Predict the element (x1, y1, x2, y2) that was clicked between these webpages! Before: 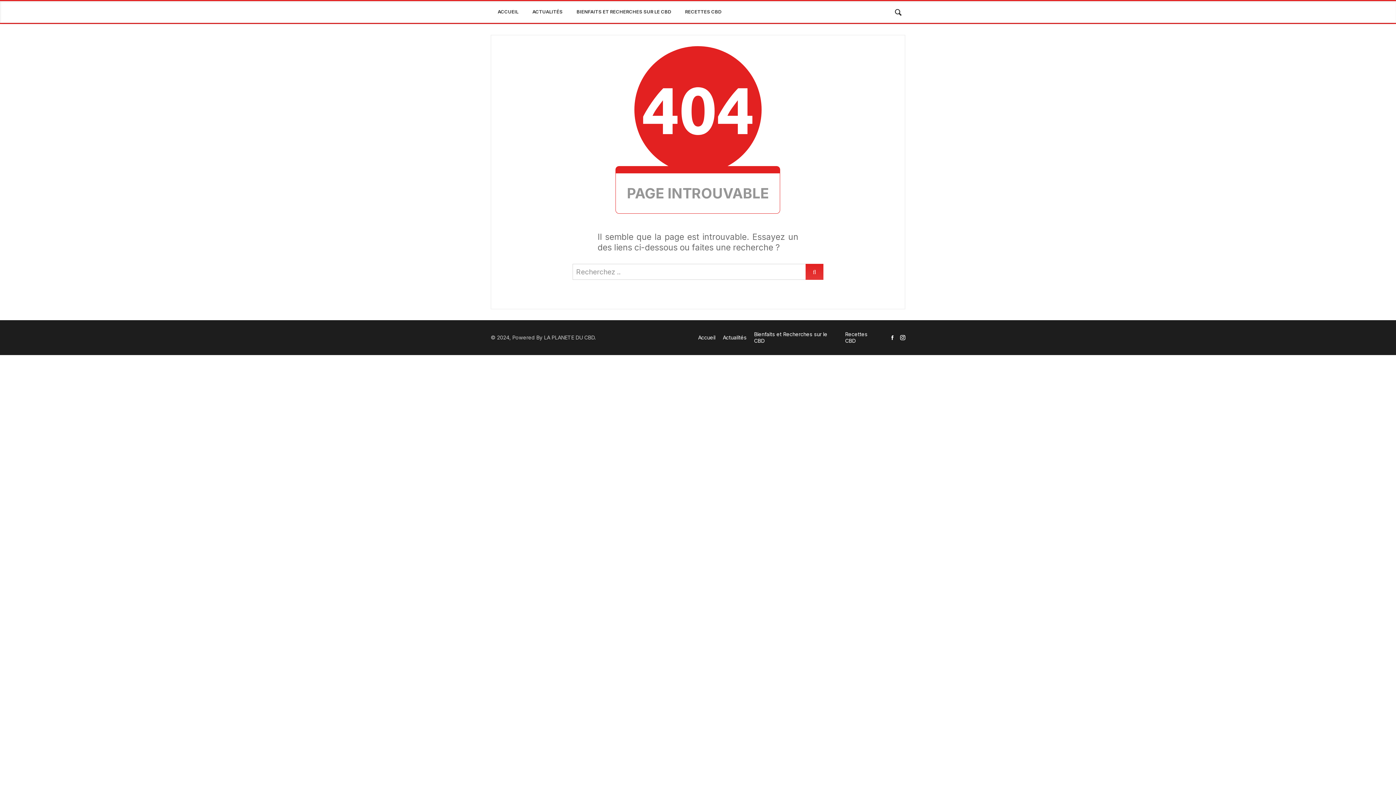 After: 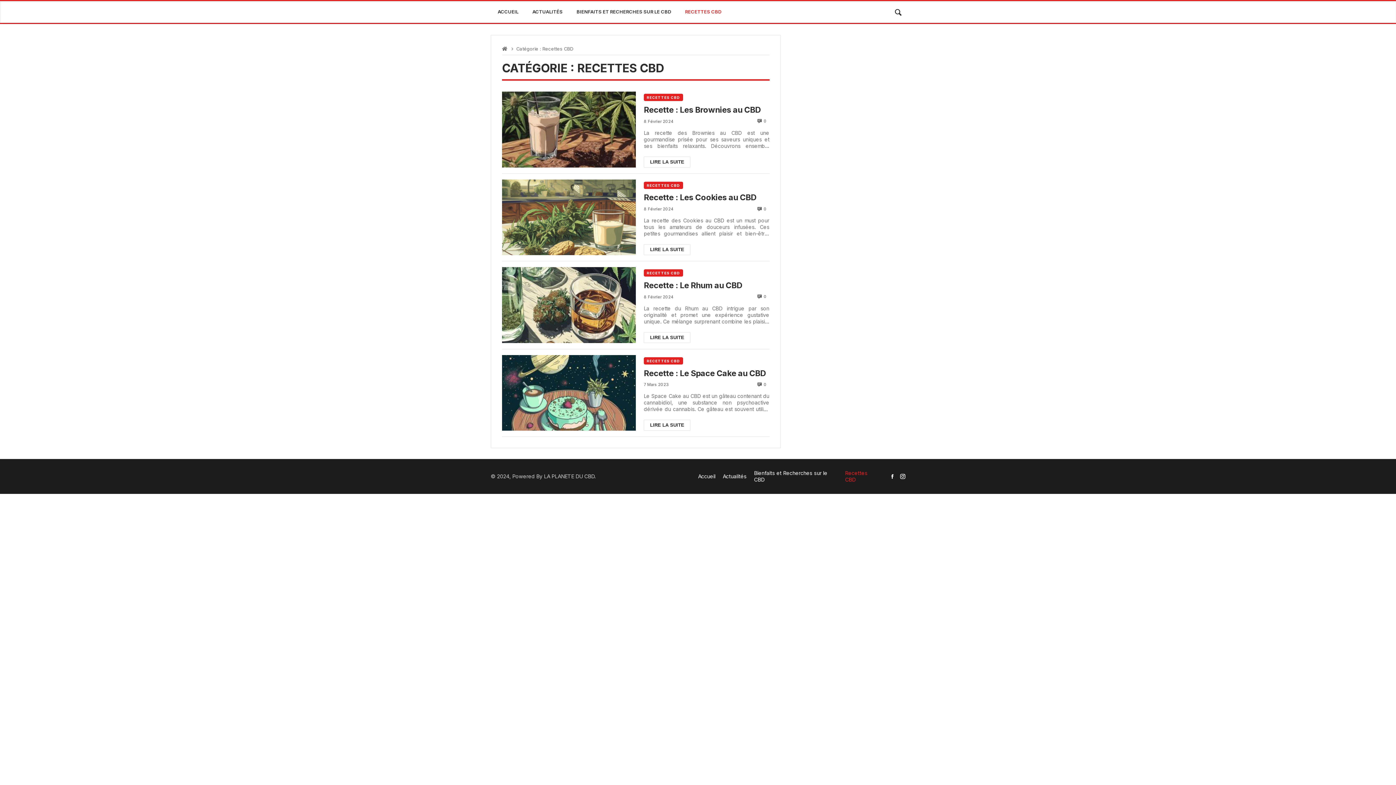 Action: bbox: (678, 1, 728, 22) label: RECETTES CBD